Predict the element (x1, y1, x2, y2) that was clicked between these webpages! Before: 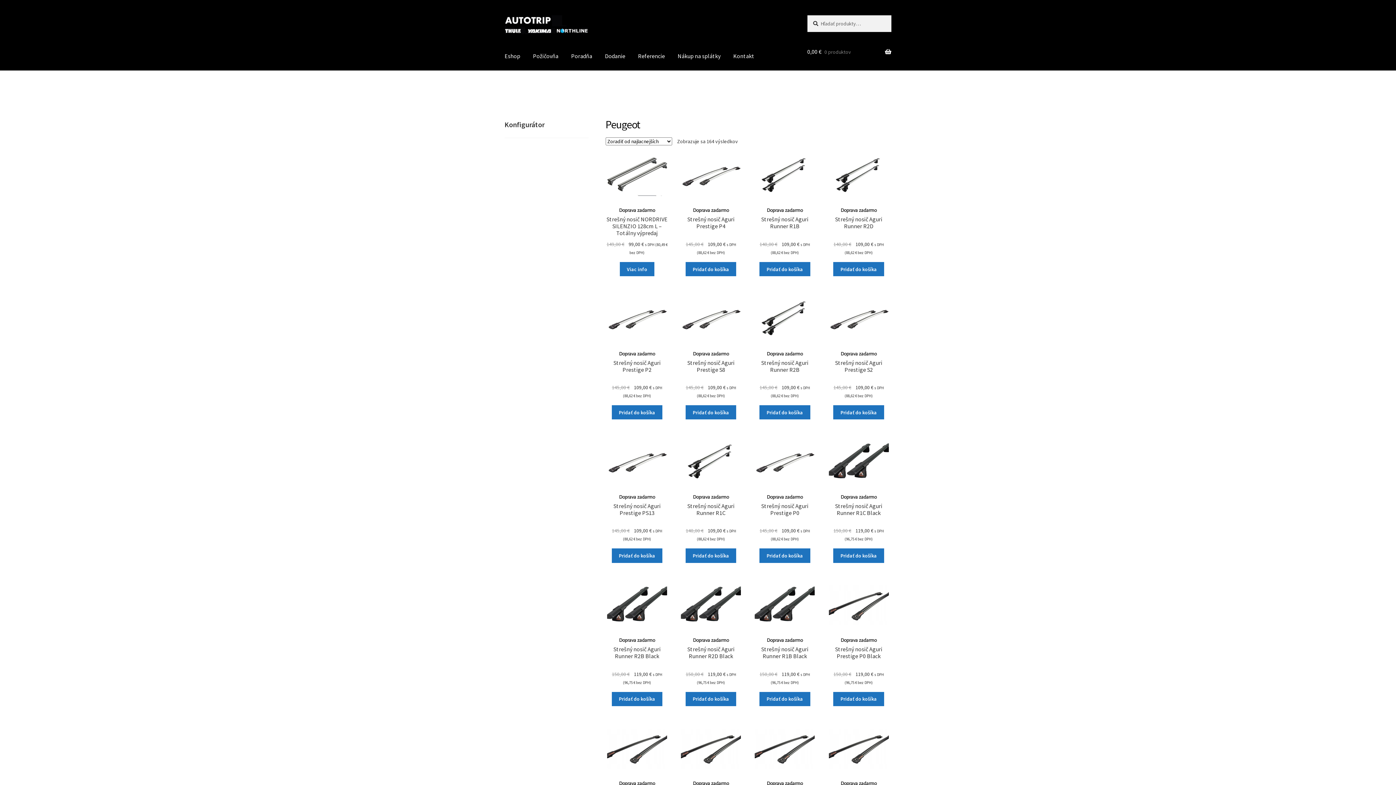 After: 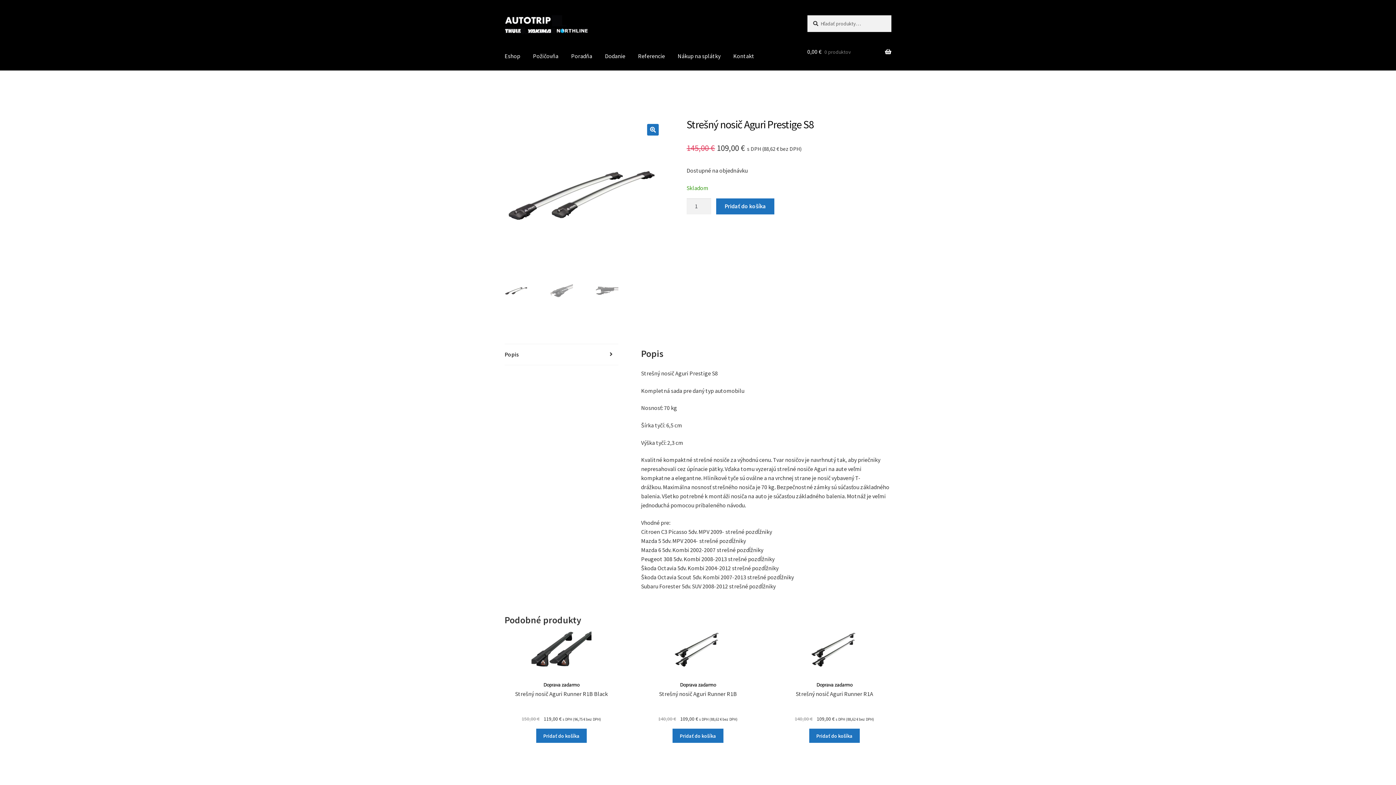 Action: label: Doprava zadarmo
Strešný nosič Aguri Prestige S8
145,00 € 
Original price was: 145,00 €.
109,00 €
Current price is: 109,00 €.
 s DPH (88,62 € bez DPH) bbox: (679, 299, 742, 405)